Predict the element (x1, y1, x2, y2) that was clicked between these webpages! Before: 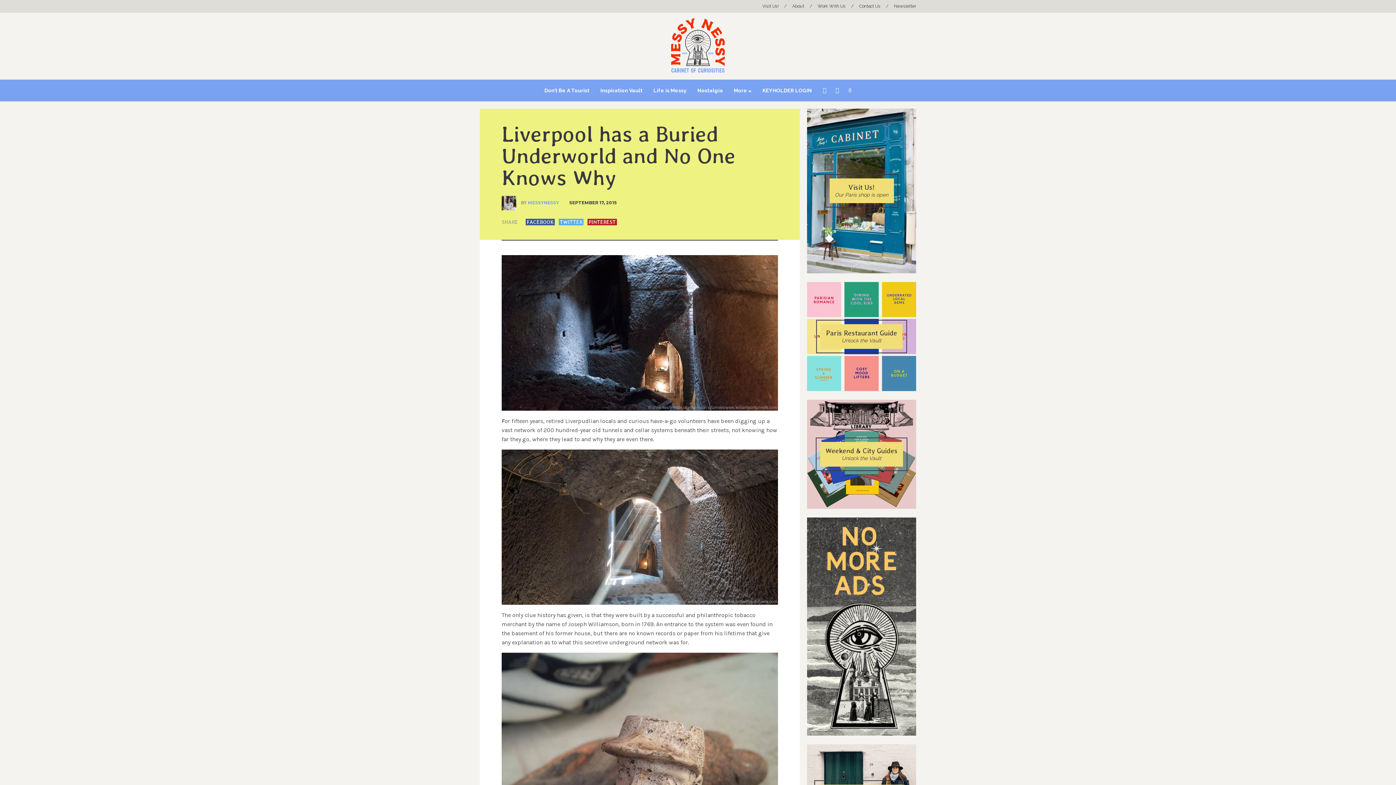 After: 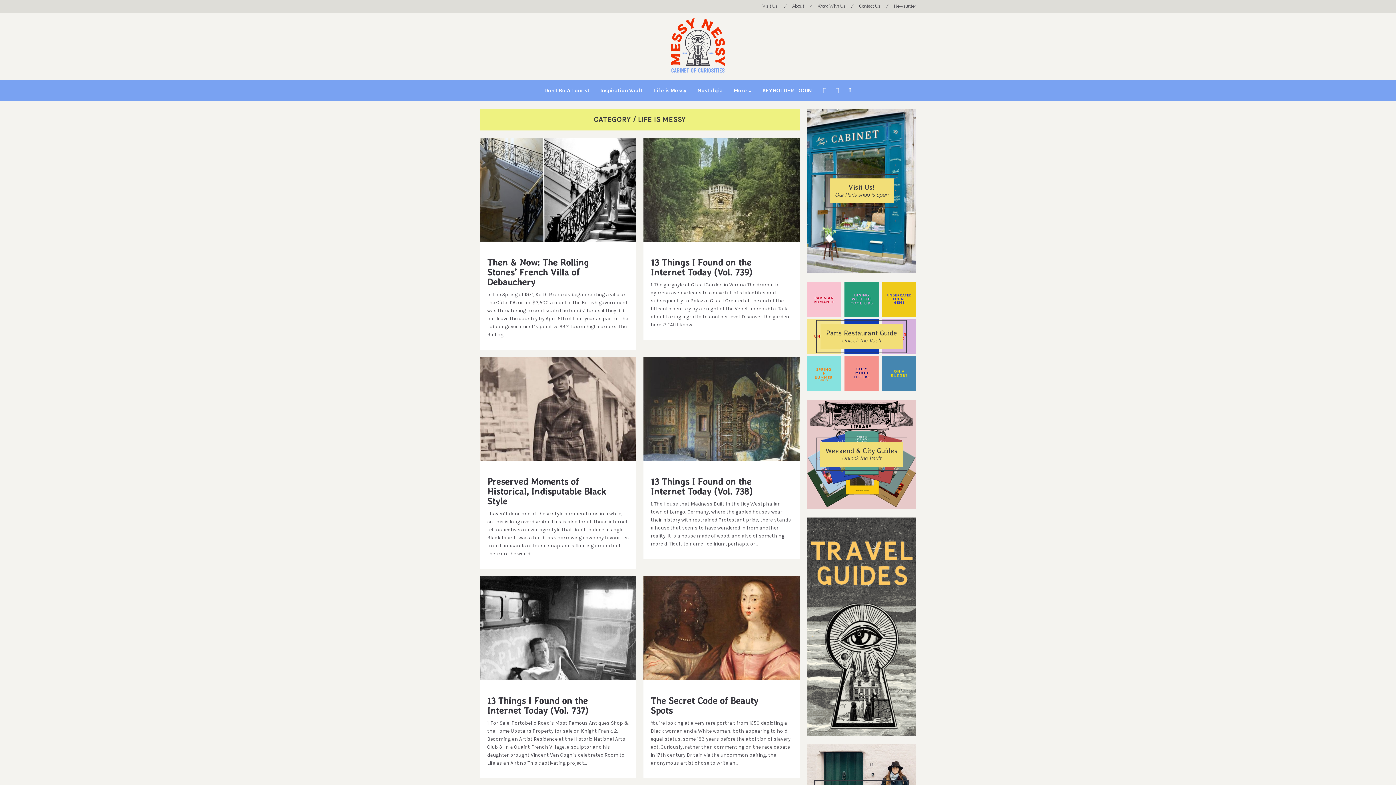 Action: label: Life is Messy bbox: (653, 51, 686, 129)